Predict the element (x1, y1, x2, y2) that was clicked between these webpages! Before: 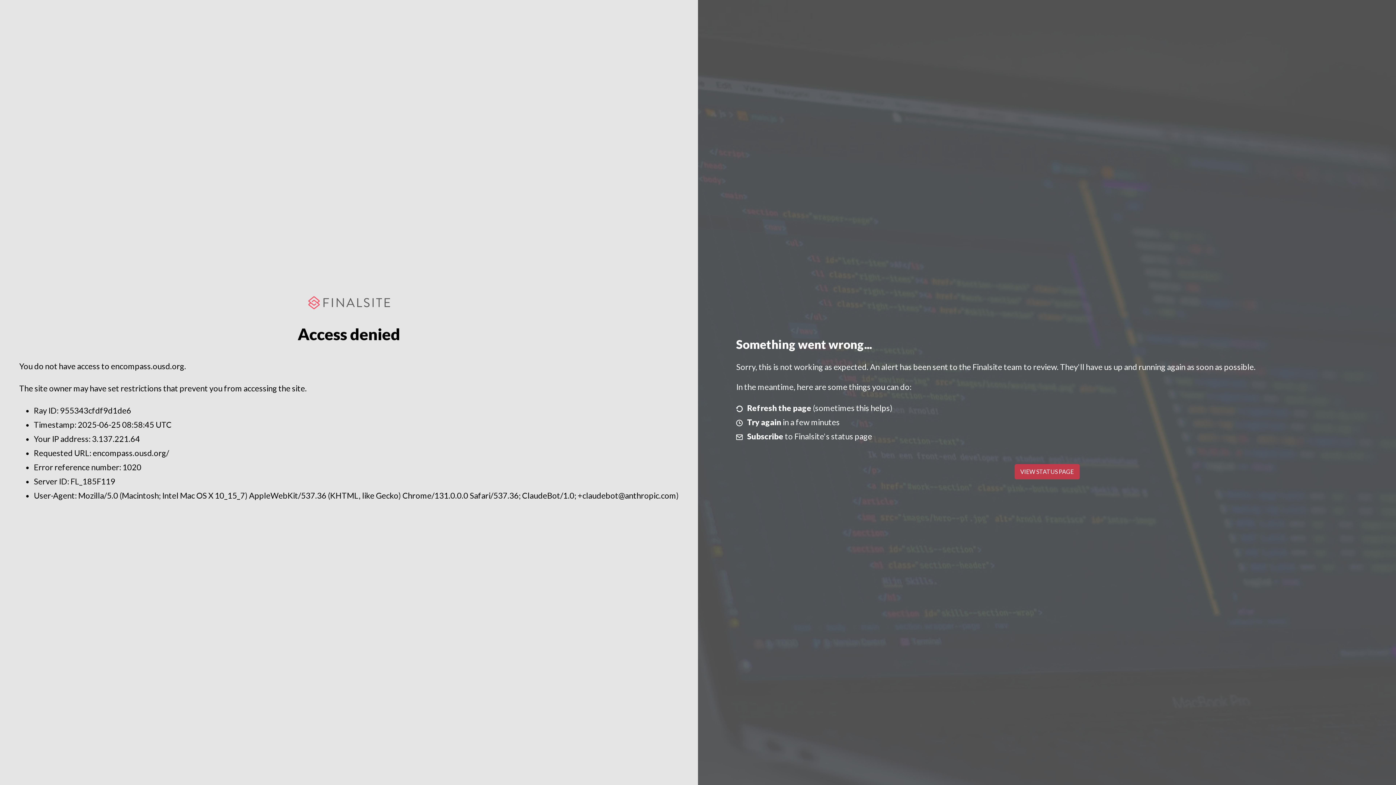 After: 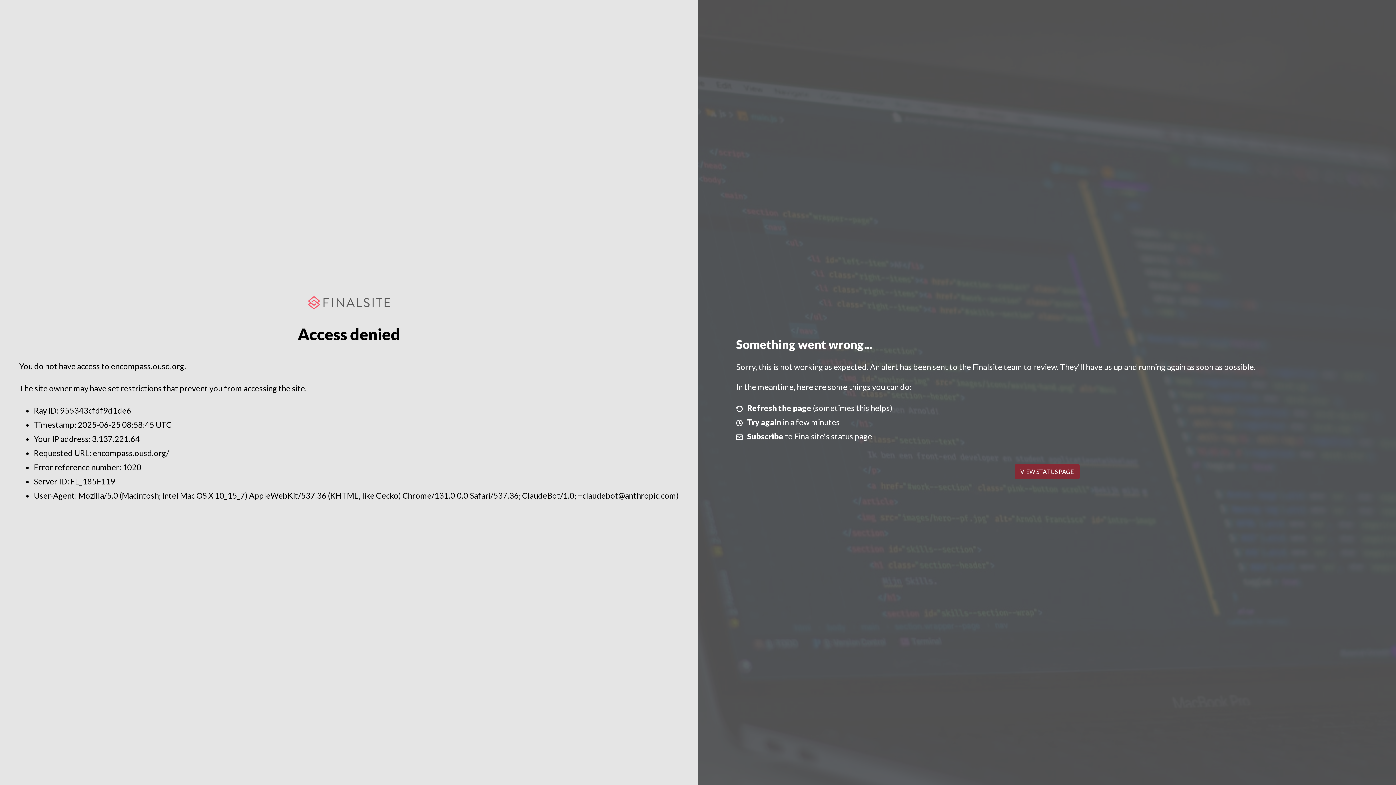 Action: bbox: (1014, 464, 1079, 479) label: VIEW STATUS PAGE